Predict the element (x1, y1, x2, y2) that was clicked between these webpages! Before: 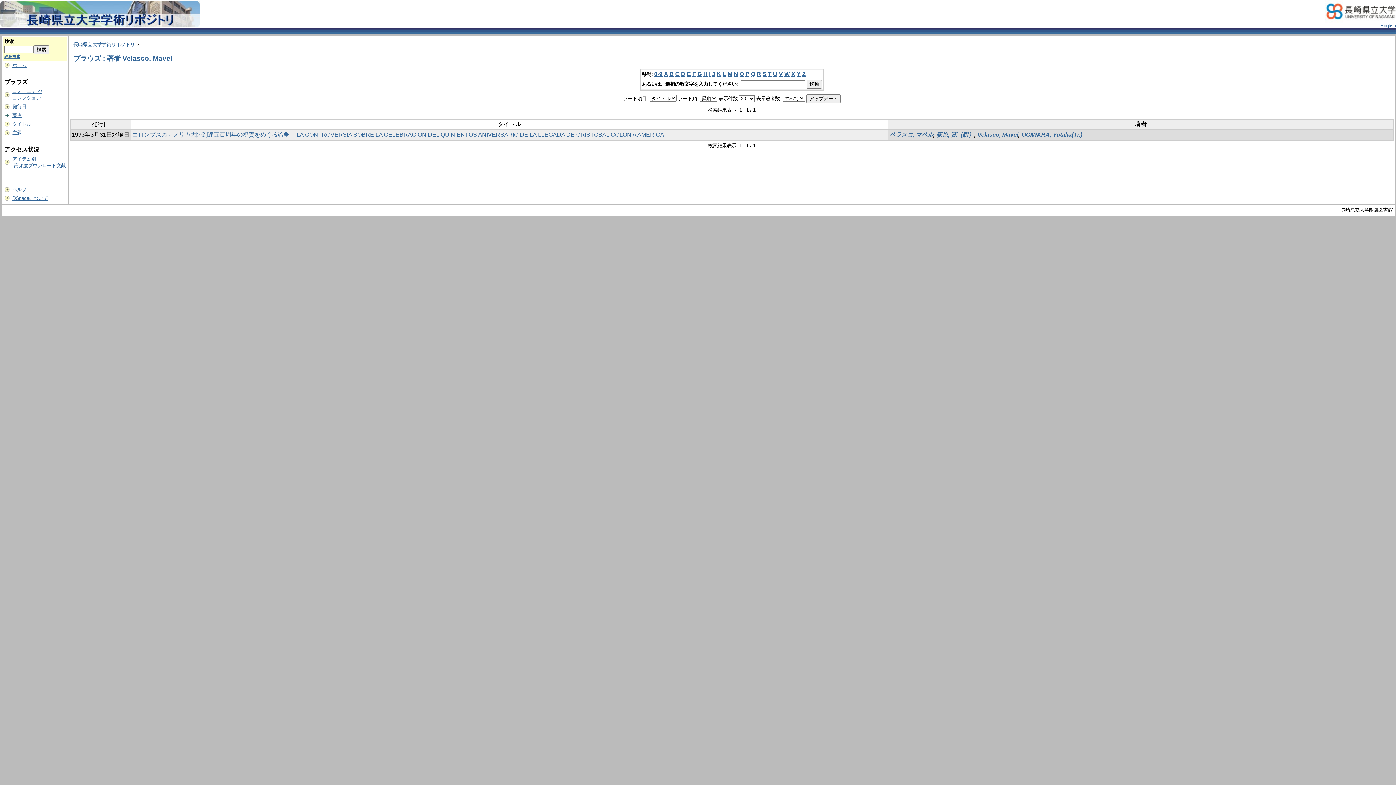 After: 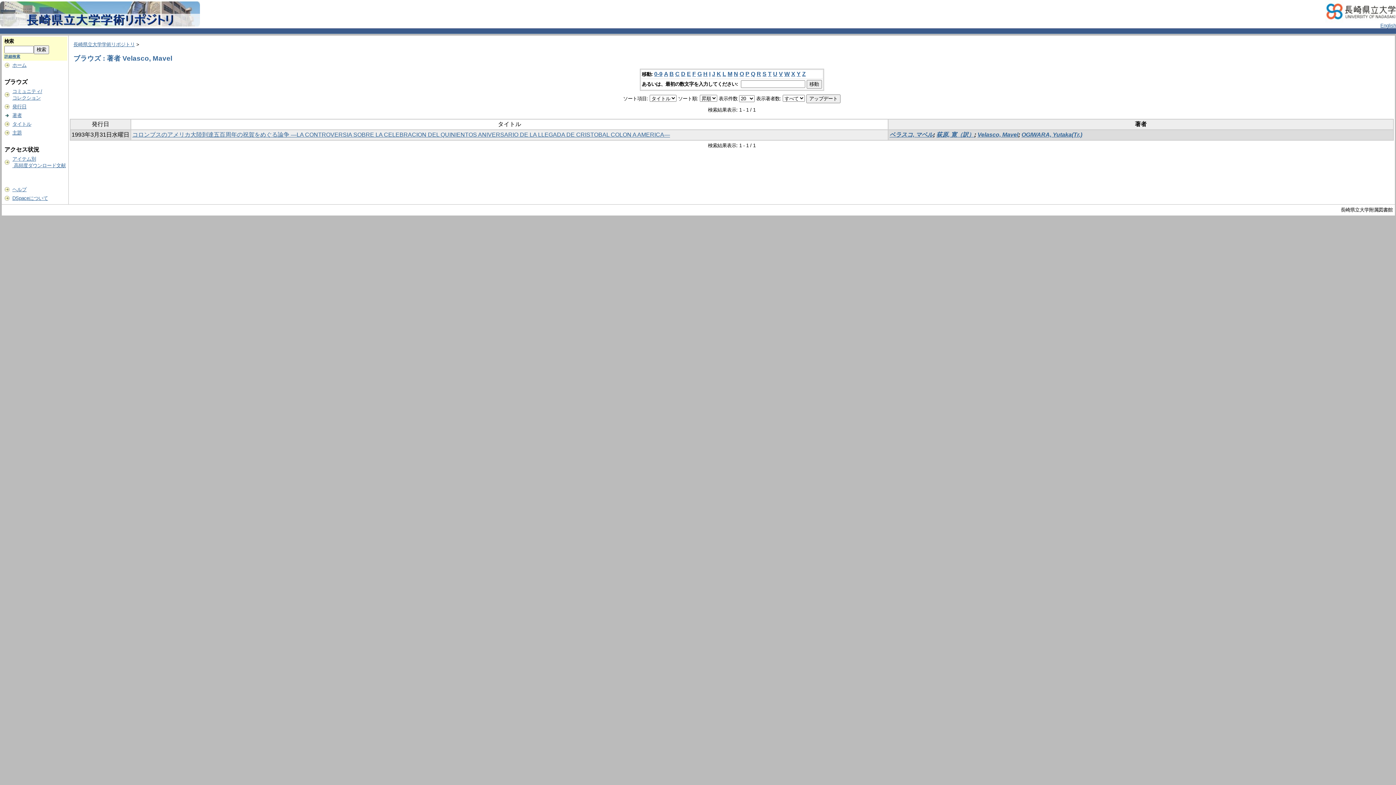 Action: bbox: (687, 71, 691, 77) label: E